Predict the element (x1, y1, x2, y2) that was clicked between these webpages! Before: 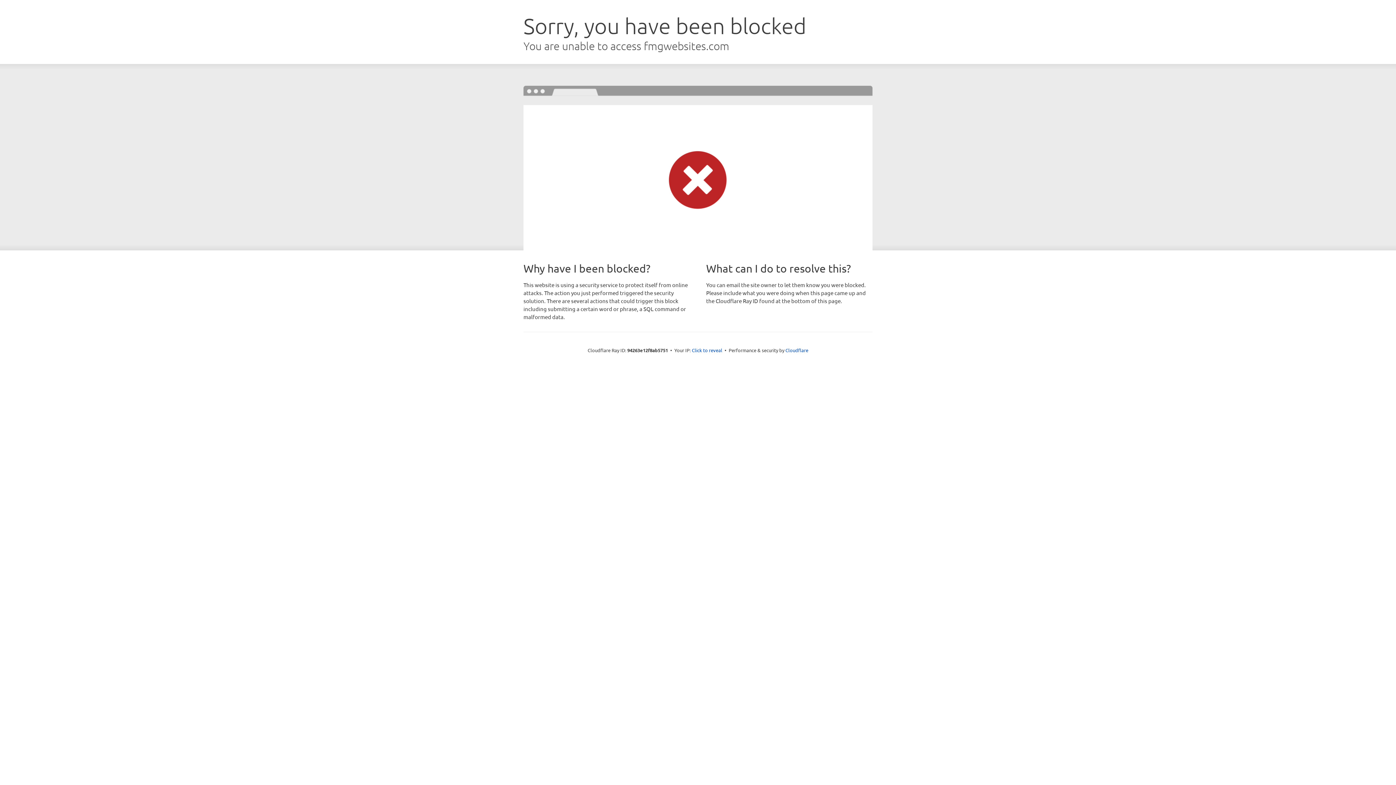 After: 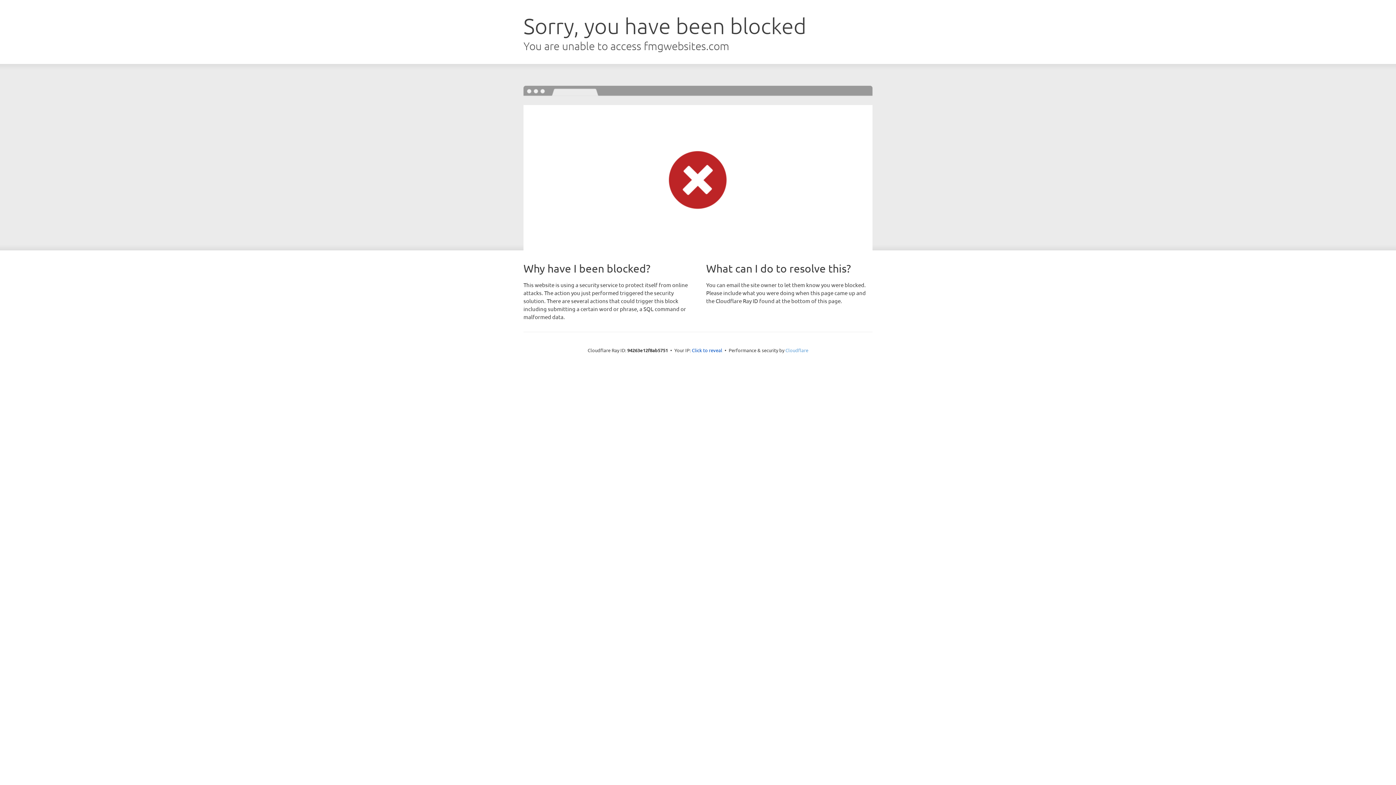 Action: label: Cloudflare bbox: (785, 347, 808, 353)